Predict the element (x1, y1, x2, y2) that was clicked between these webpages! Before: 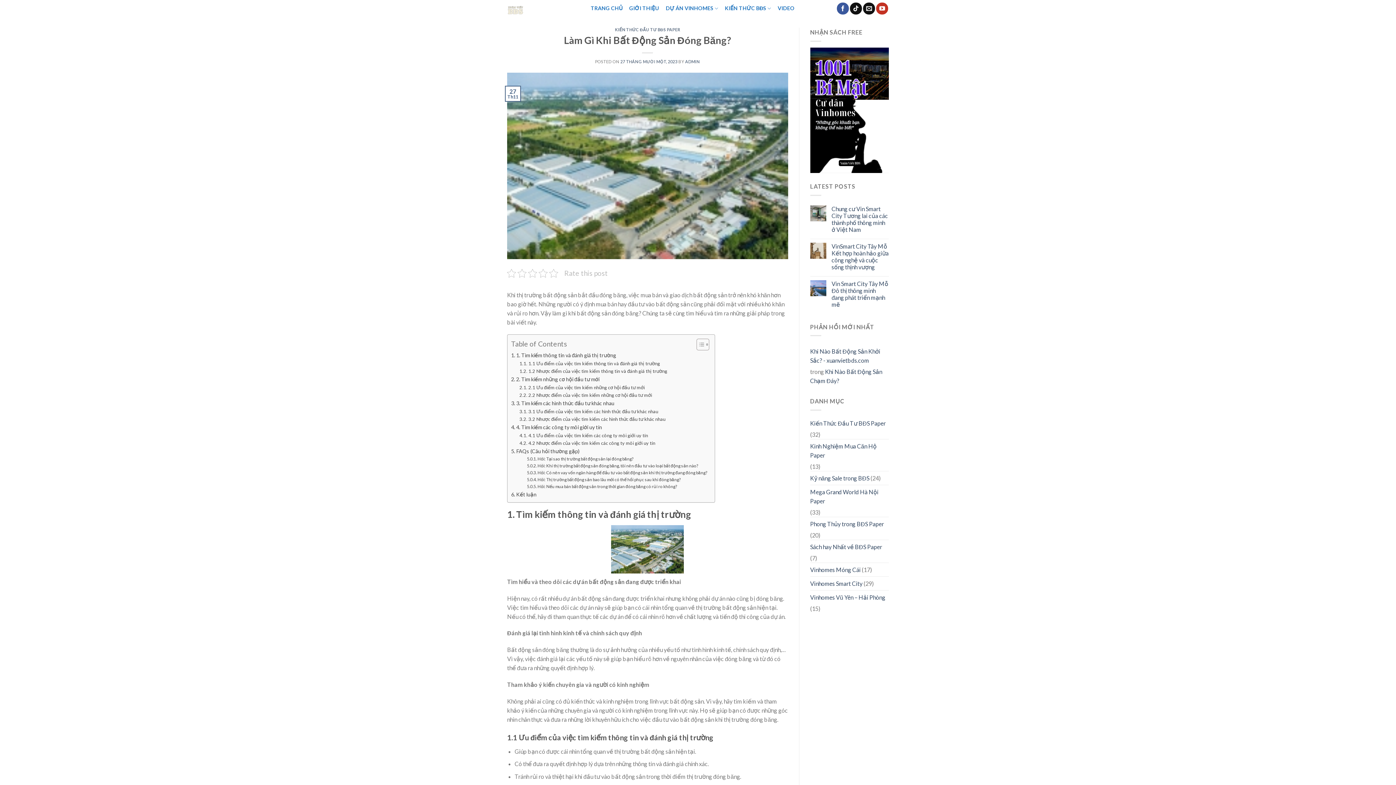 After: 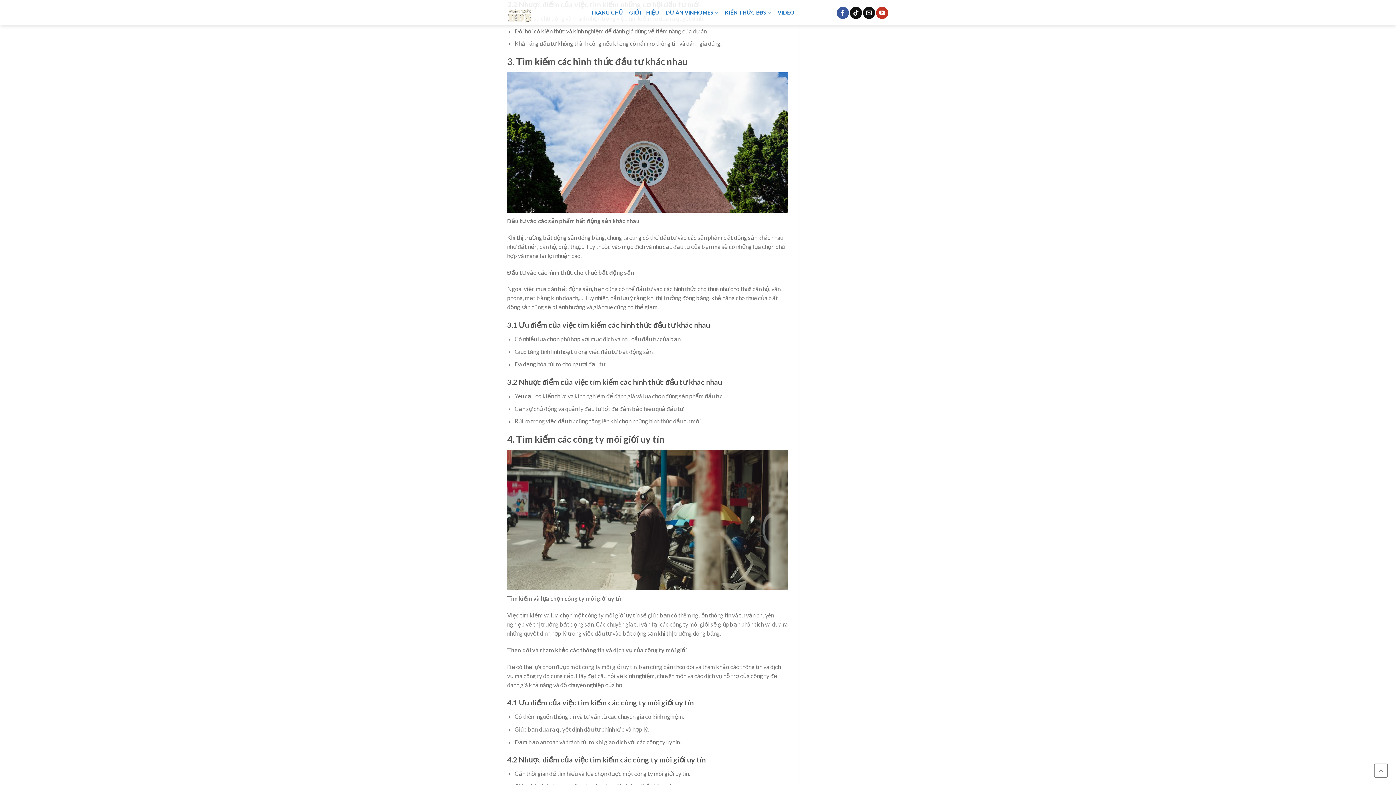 Action: bbox: (519, 391, 652, 398) label: 2.2 Nhược điểm của việc tìm kiếm những cơ hội đầu tư mới